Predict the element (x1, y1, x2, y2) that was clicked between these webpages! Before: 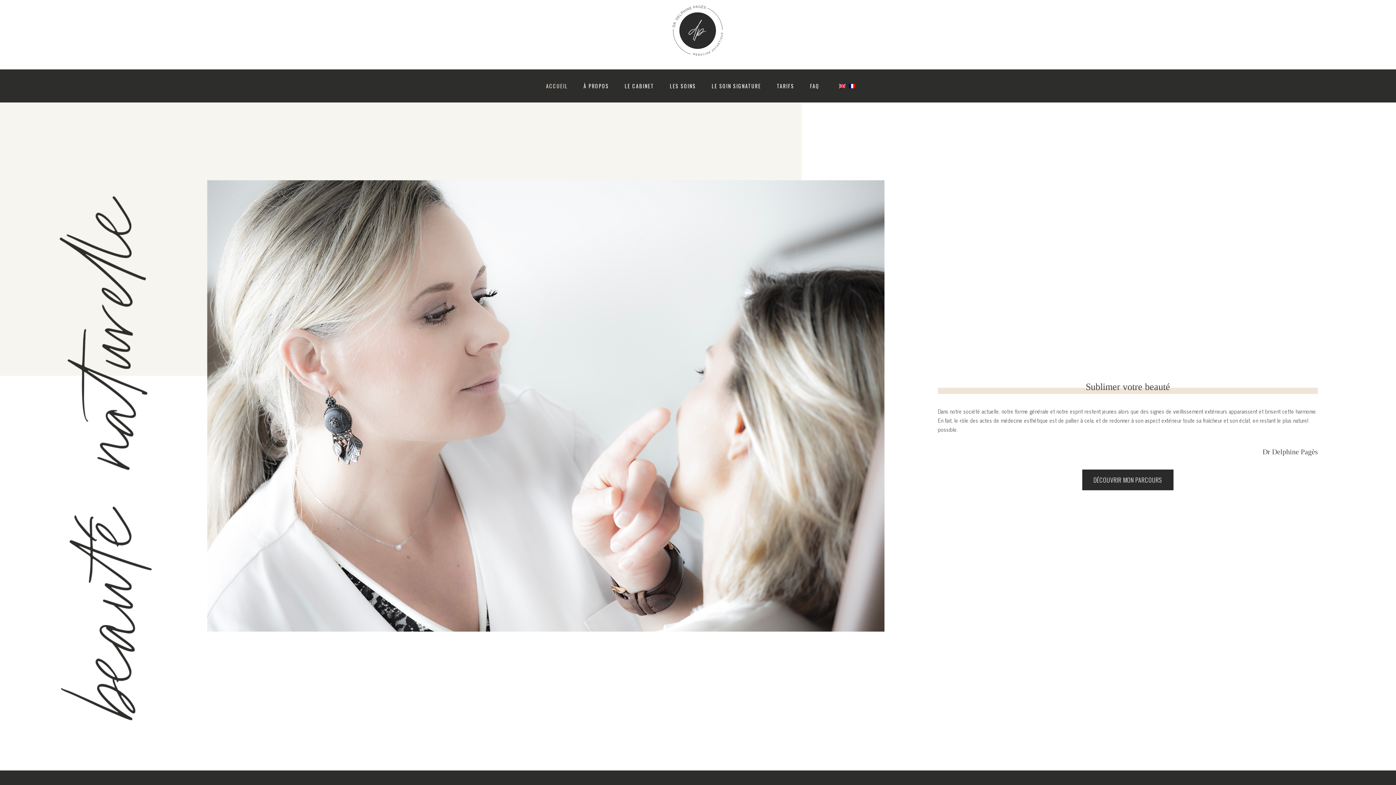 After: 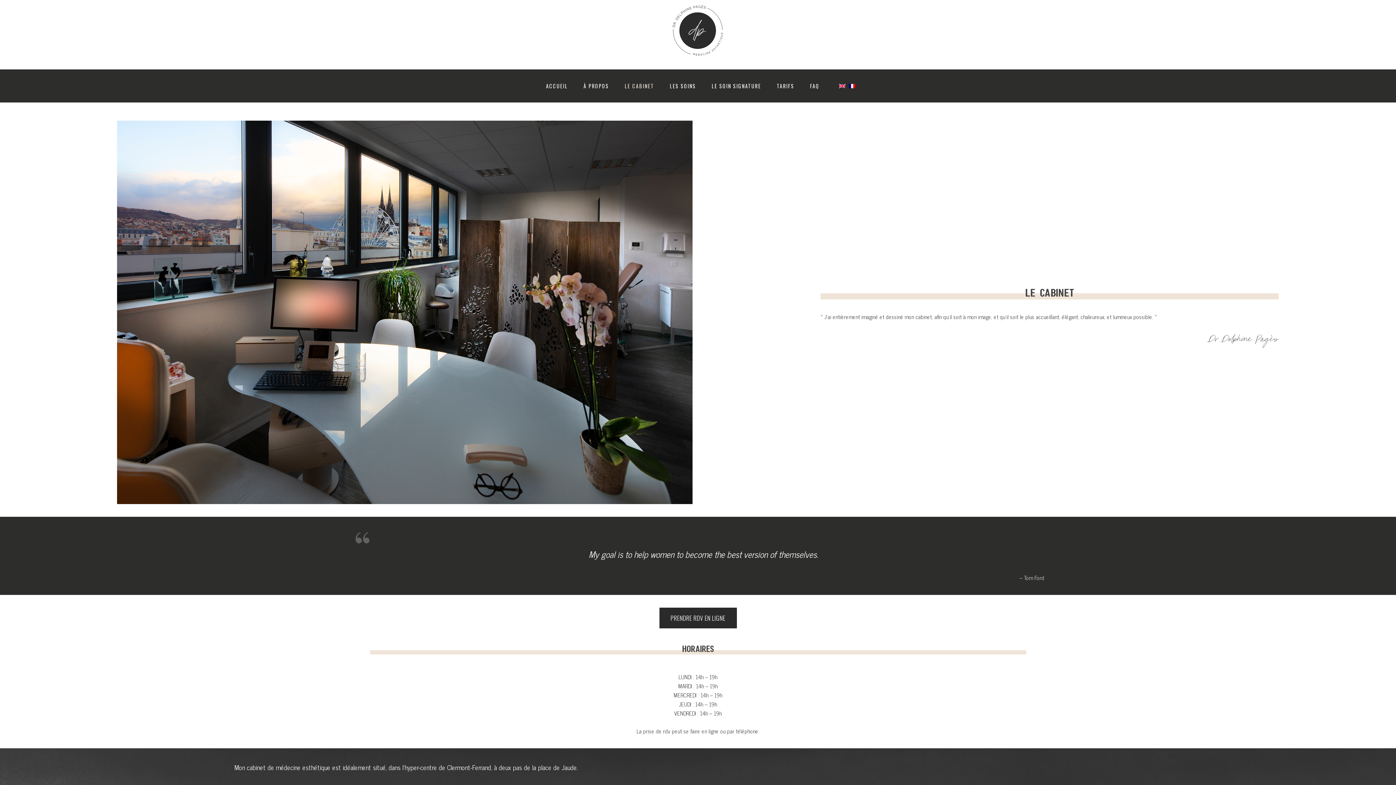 Action: label: LE CABINET bbox: (624, 76, 654, 95)